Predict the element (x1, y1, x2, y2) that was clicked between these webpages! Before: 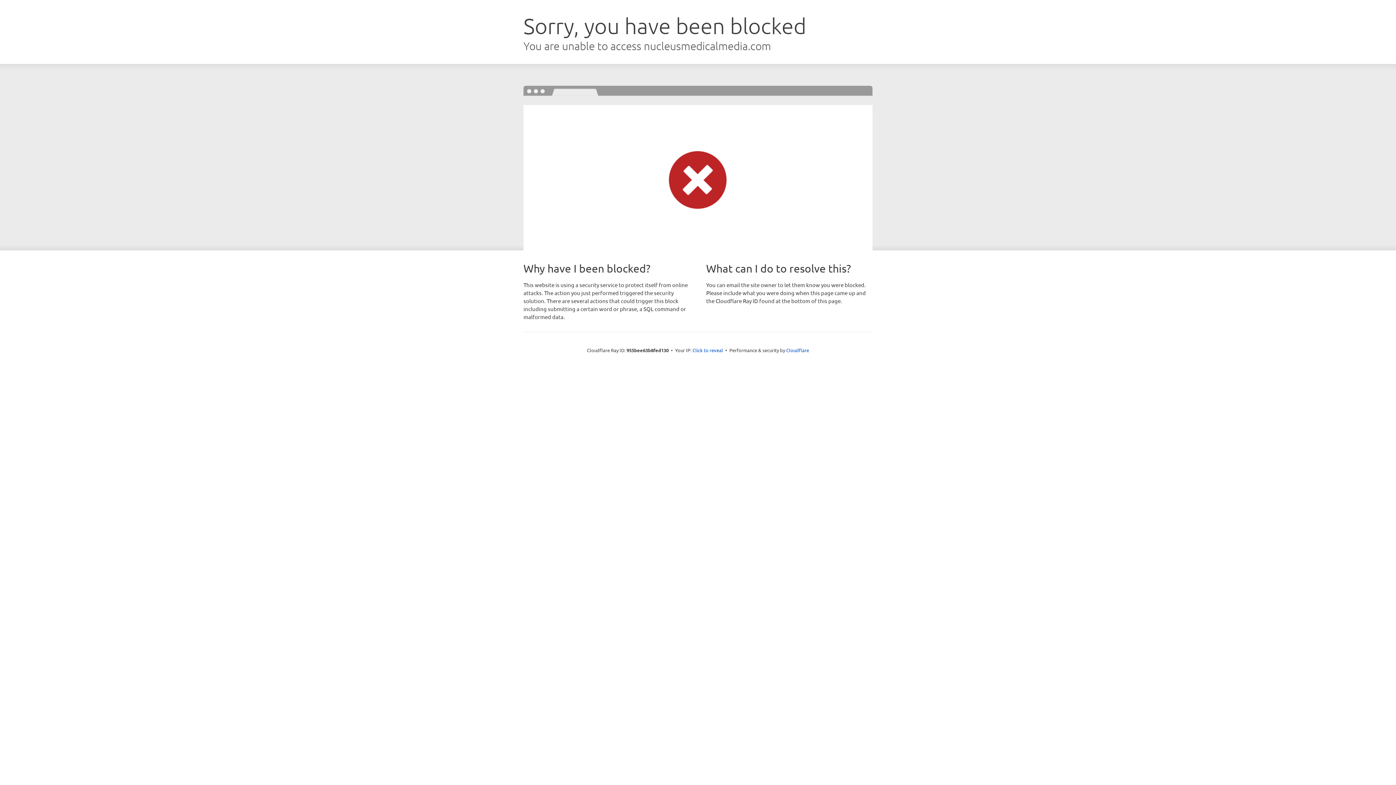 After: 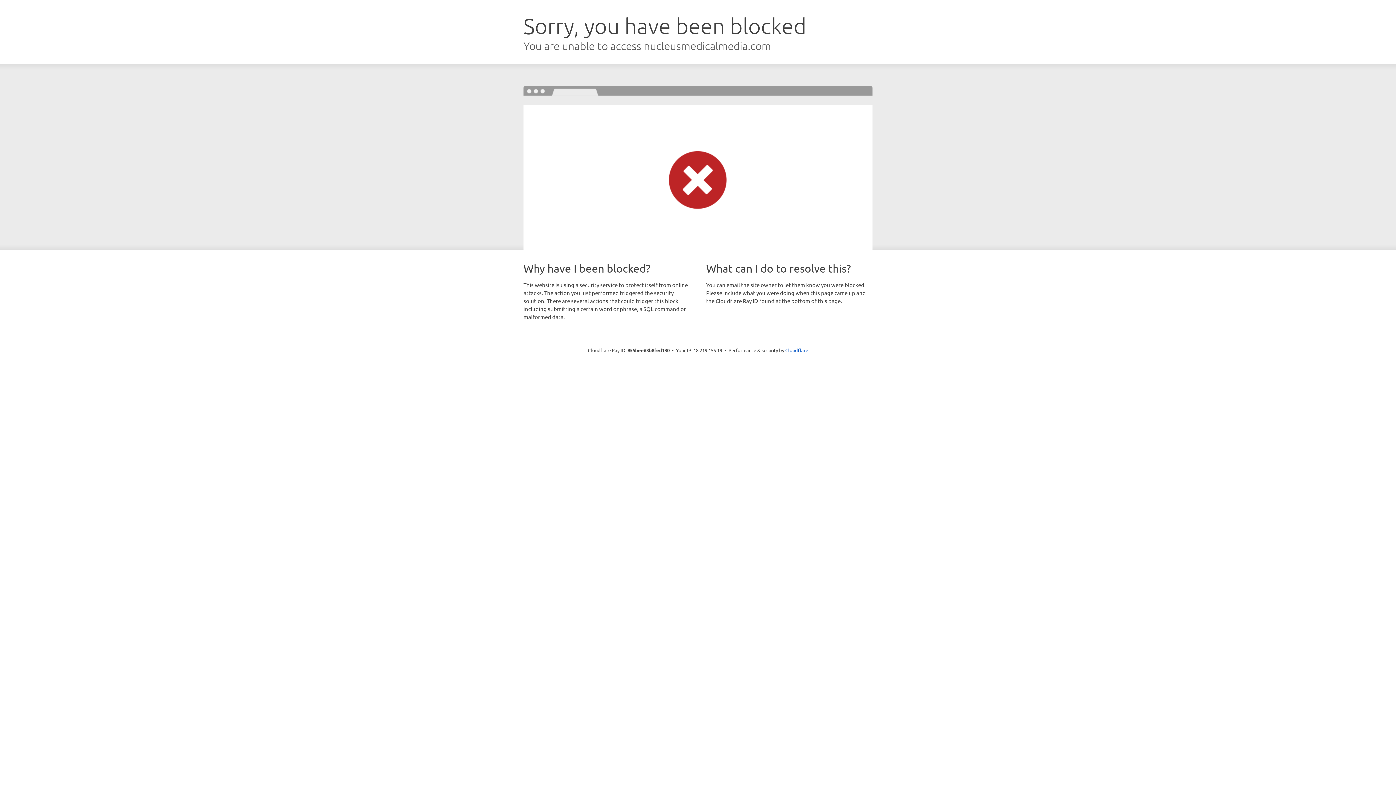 Action: bbox: (692, 346, 723, 353) label: Click to reveal